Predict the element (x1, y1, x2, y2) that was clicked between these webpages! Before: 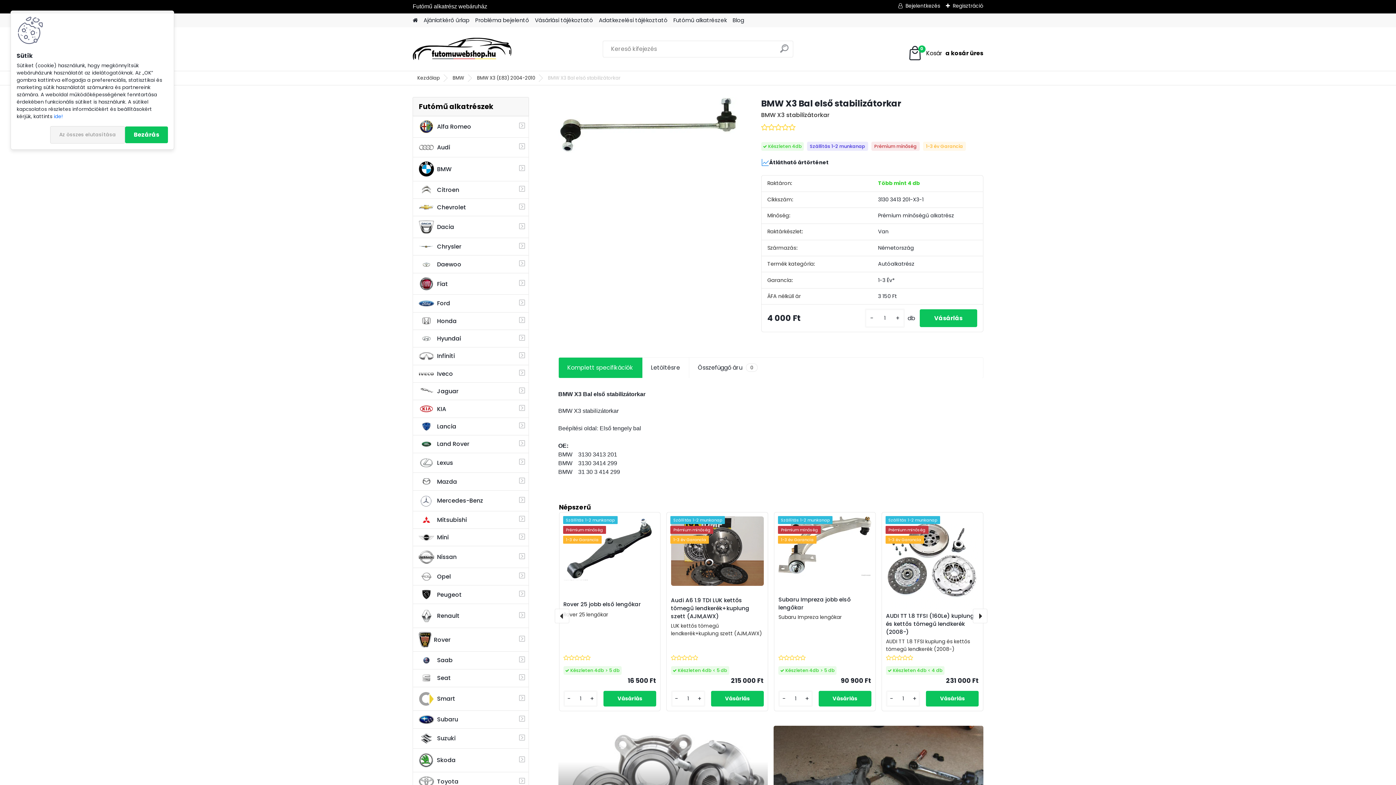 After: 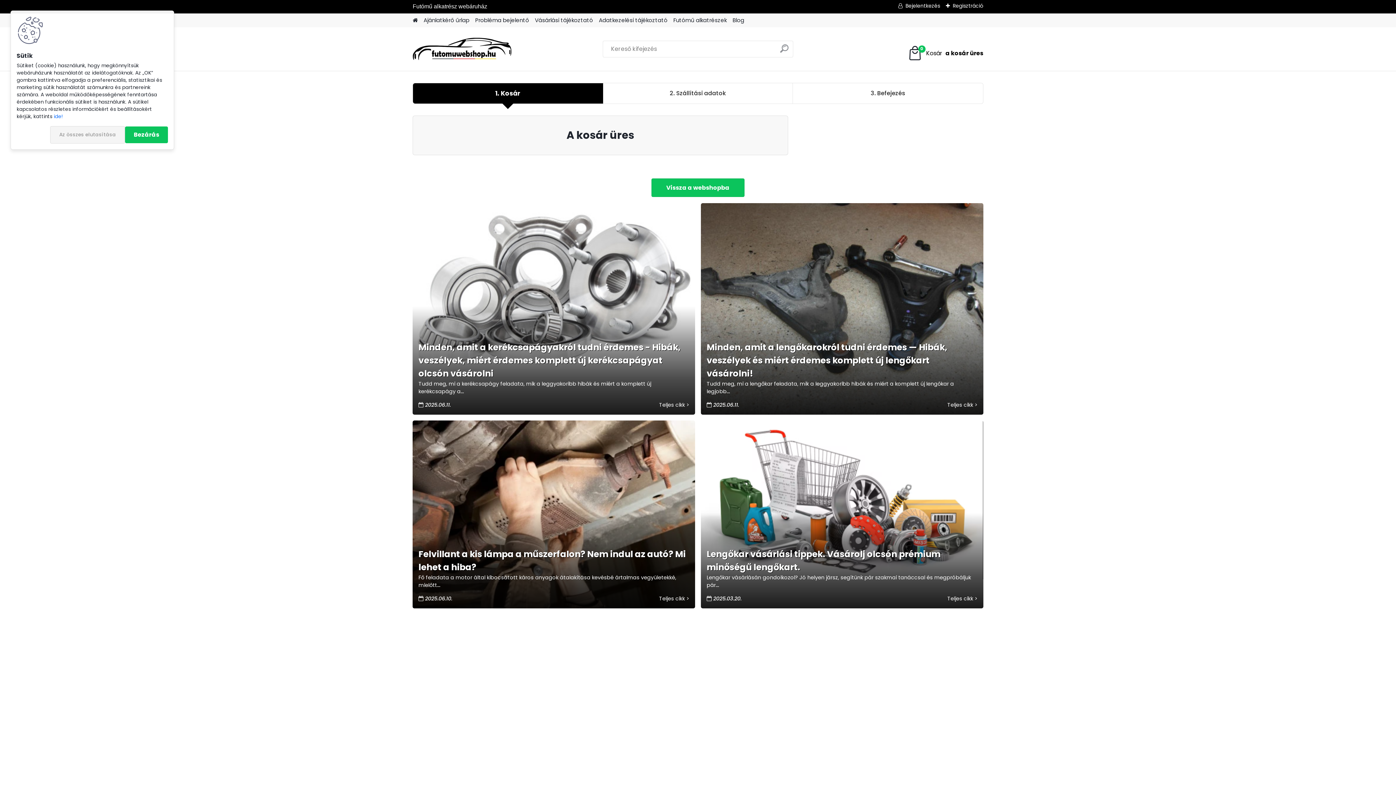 Action: bbox: (907, 45, 983, 61) label: 0
A kosár
üres
.